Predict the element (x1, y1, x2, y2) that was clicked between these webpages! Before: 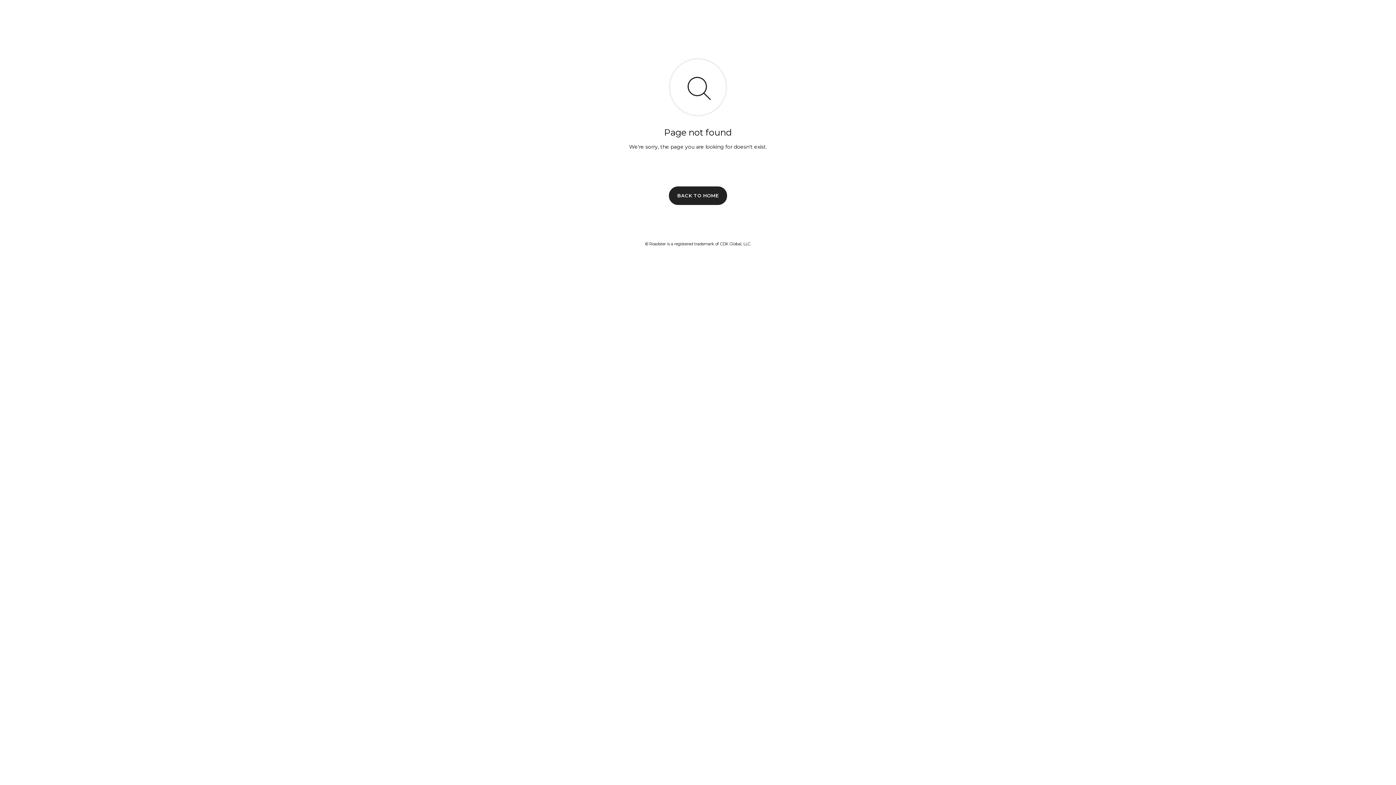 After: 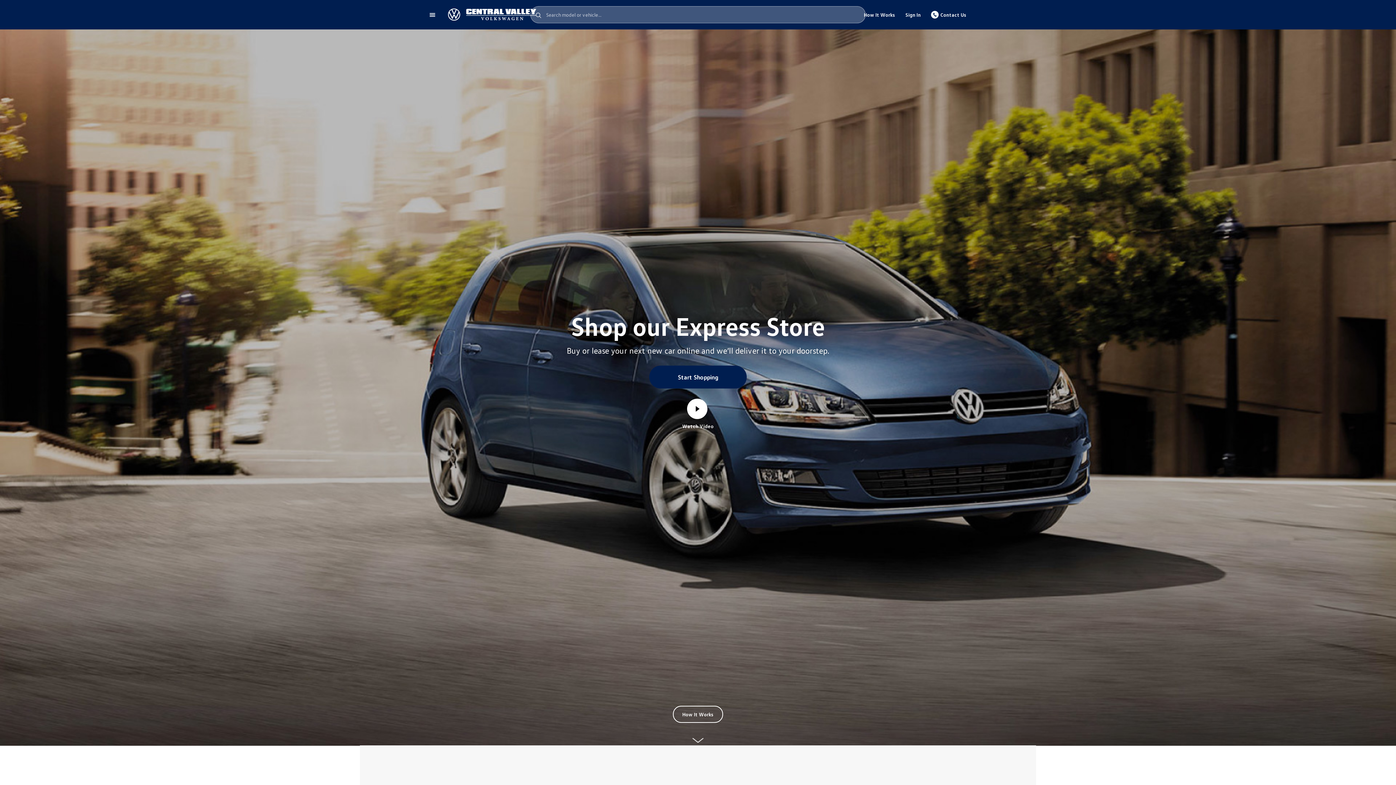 Action: label: BACK TO HOME bbox: (669, 186, 727, 204)